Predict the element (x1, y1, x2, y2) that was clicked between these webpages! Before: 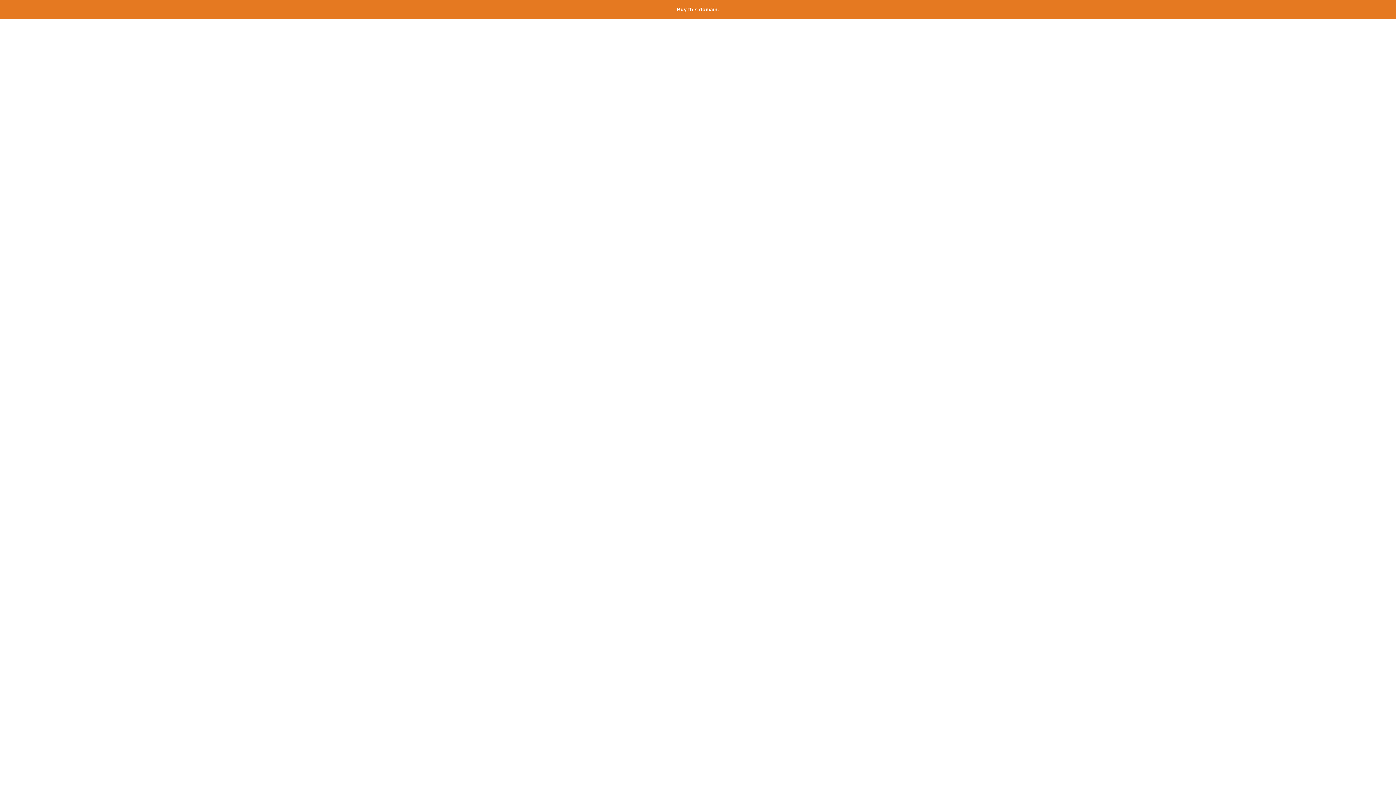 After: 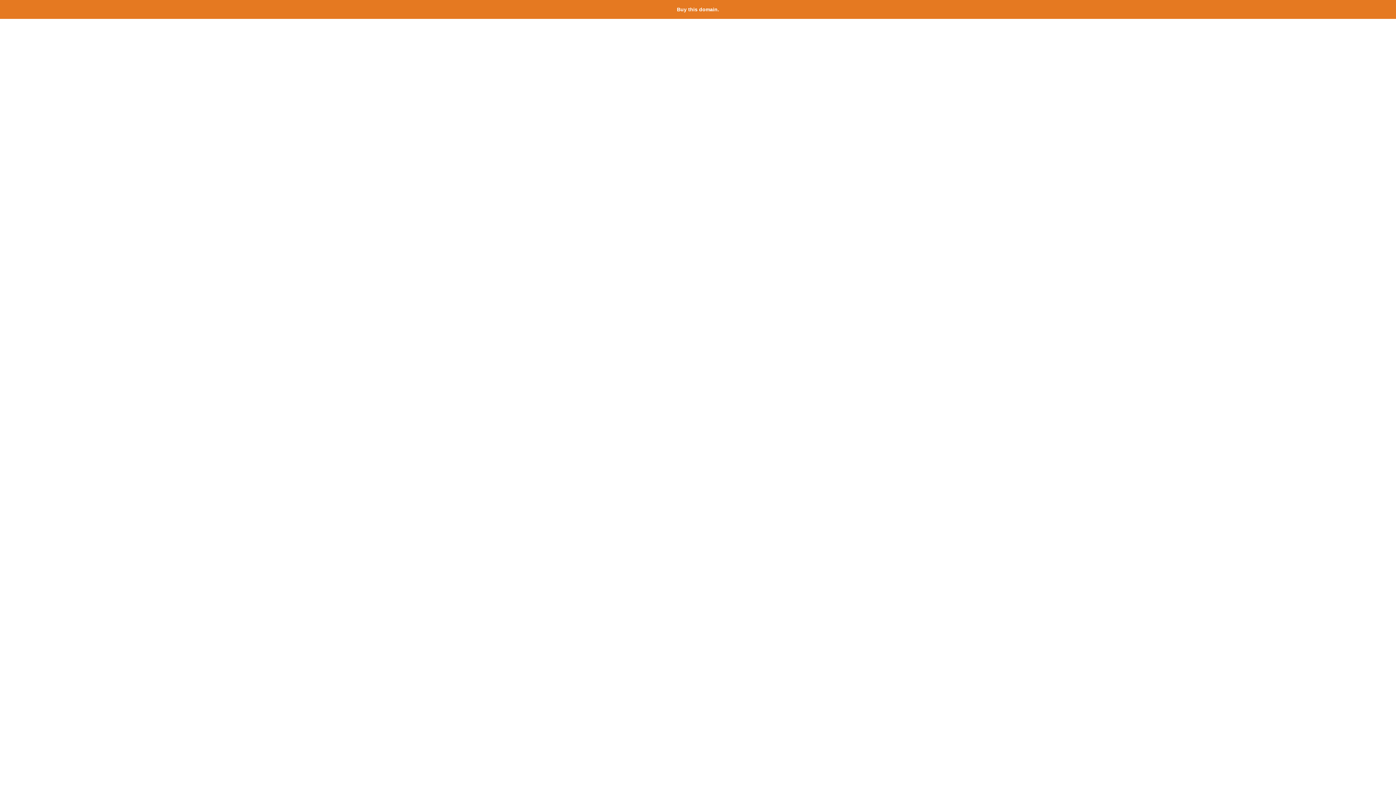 Action: bbox: (677, 6, 719, 12) label: Buy this domain.